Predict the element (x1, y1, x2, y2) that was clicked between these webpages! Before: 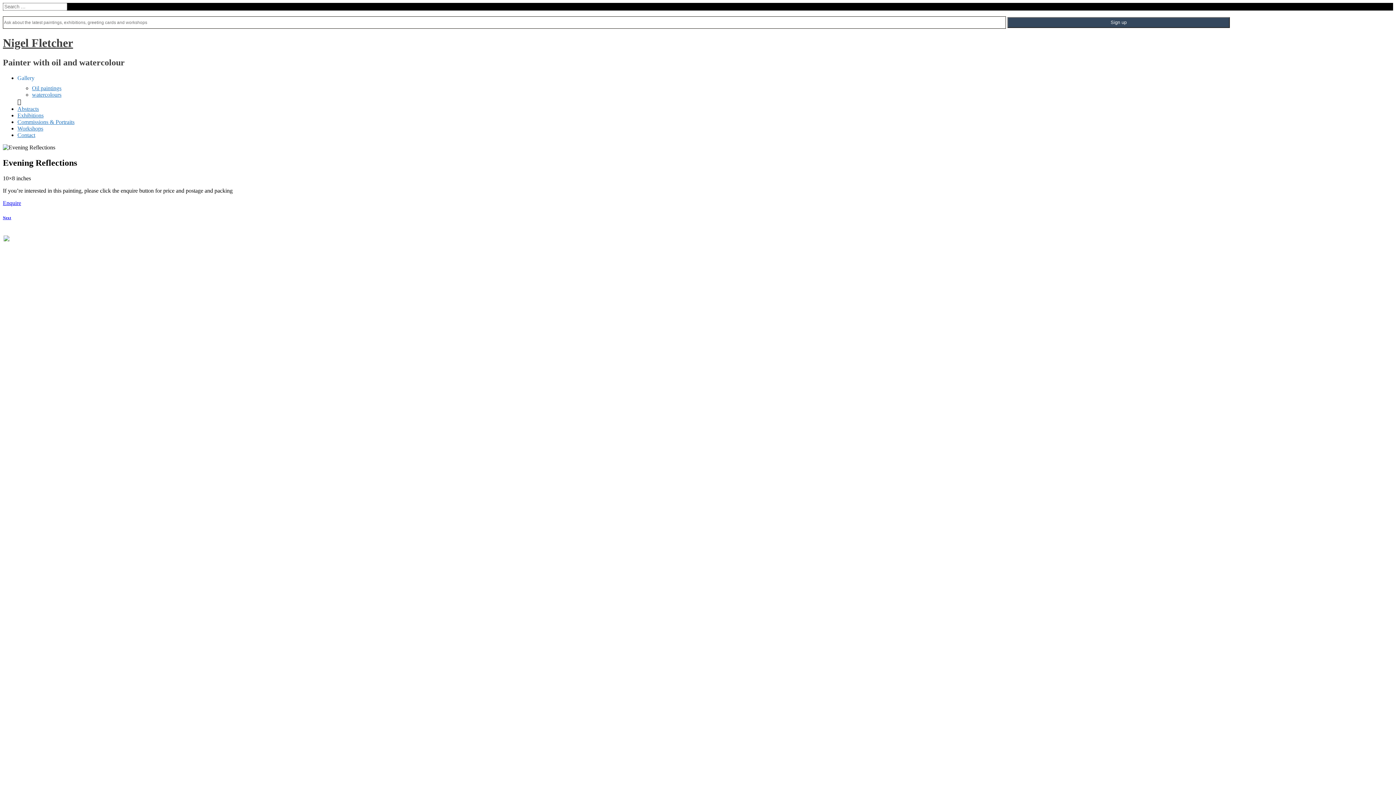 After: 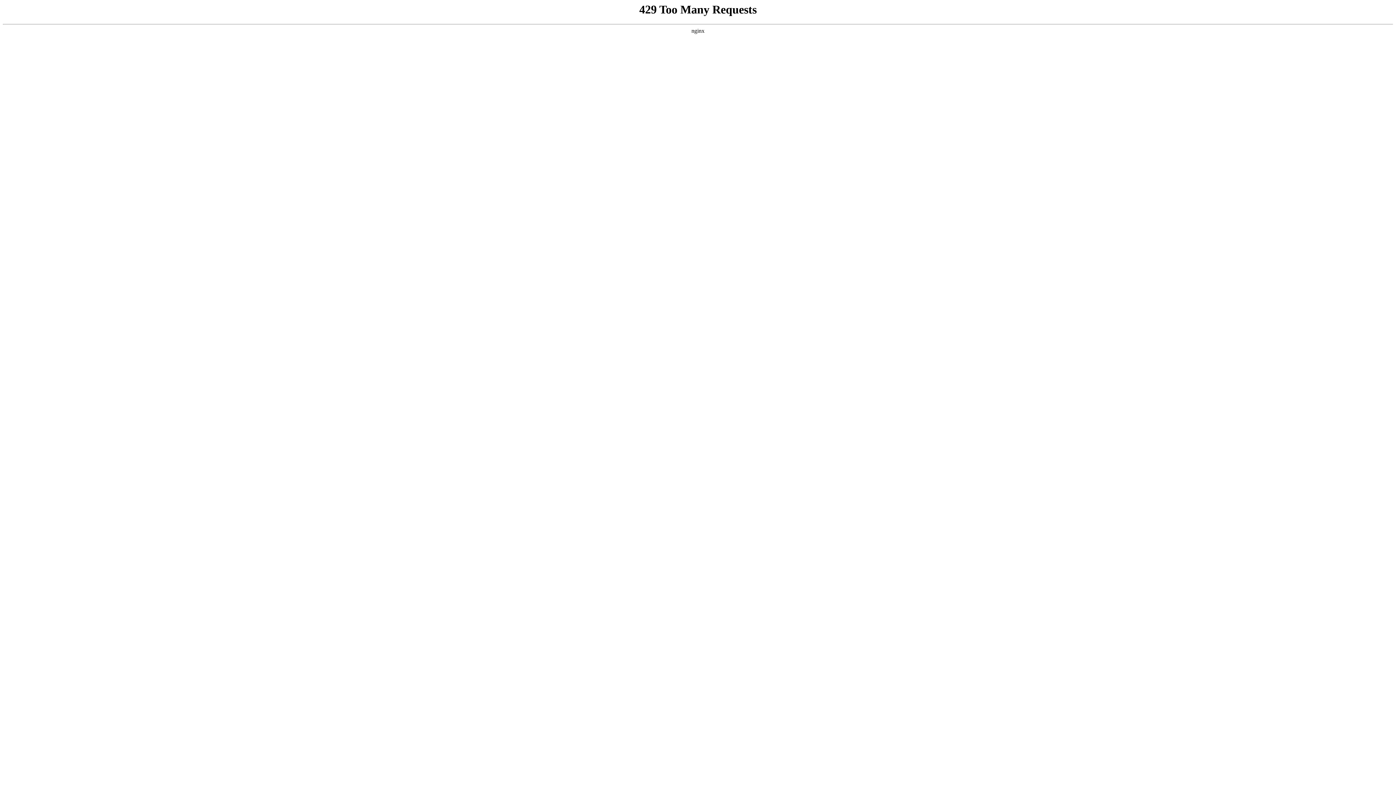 Action: bbox: (2, 199, 21, 206) label: Enquire